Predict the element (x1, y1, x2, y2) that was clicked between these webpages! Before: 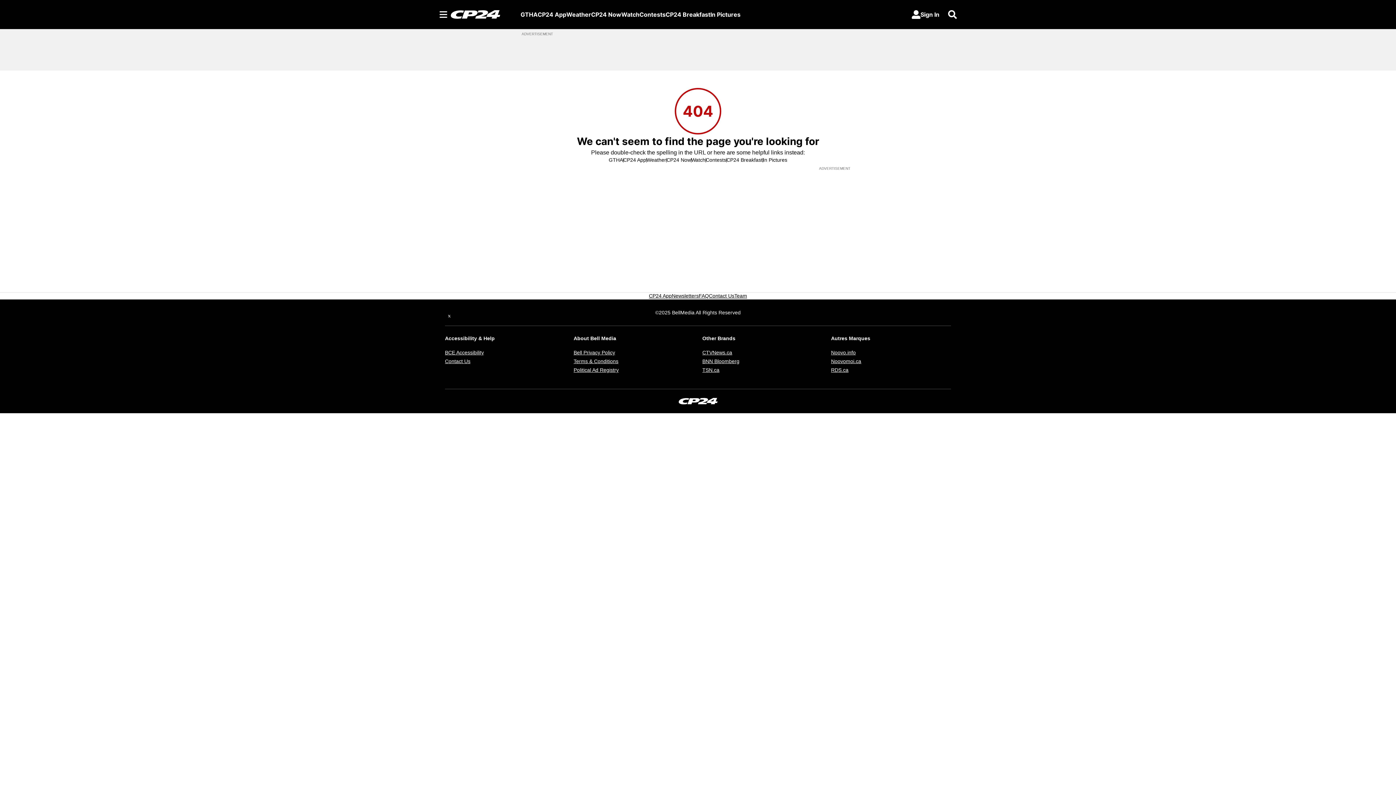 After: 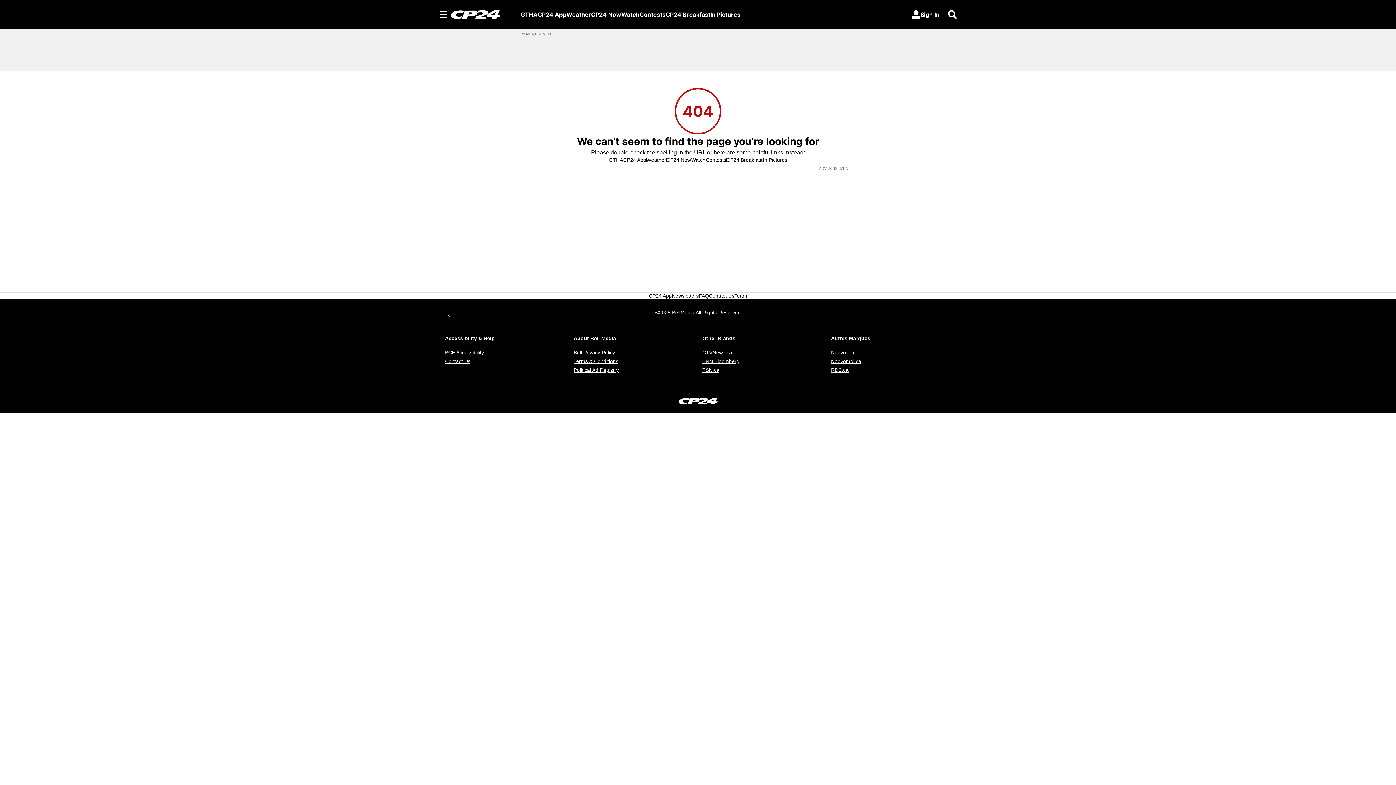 Action: bbox: (831, 349, 856, 355) label: Noovo.info
Opens in new window